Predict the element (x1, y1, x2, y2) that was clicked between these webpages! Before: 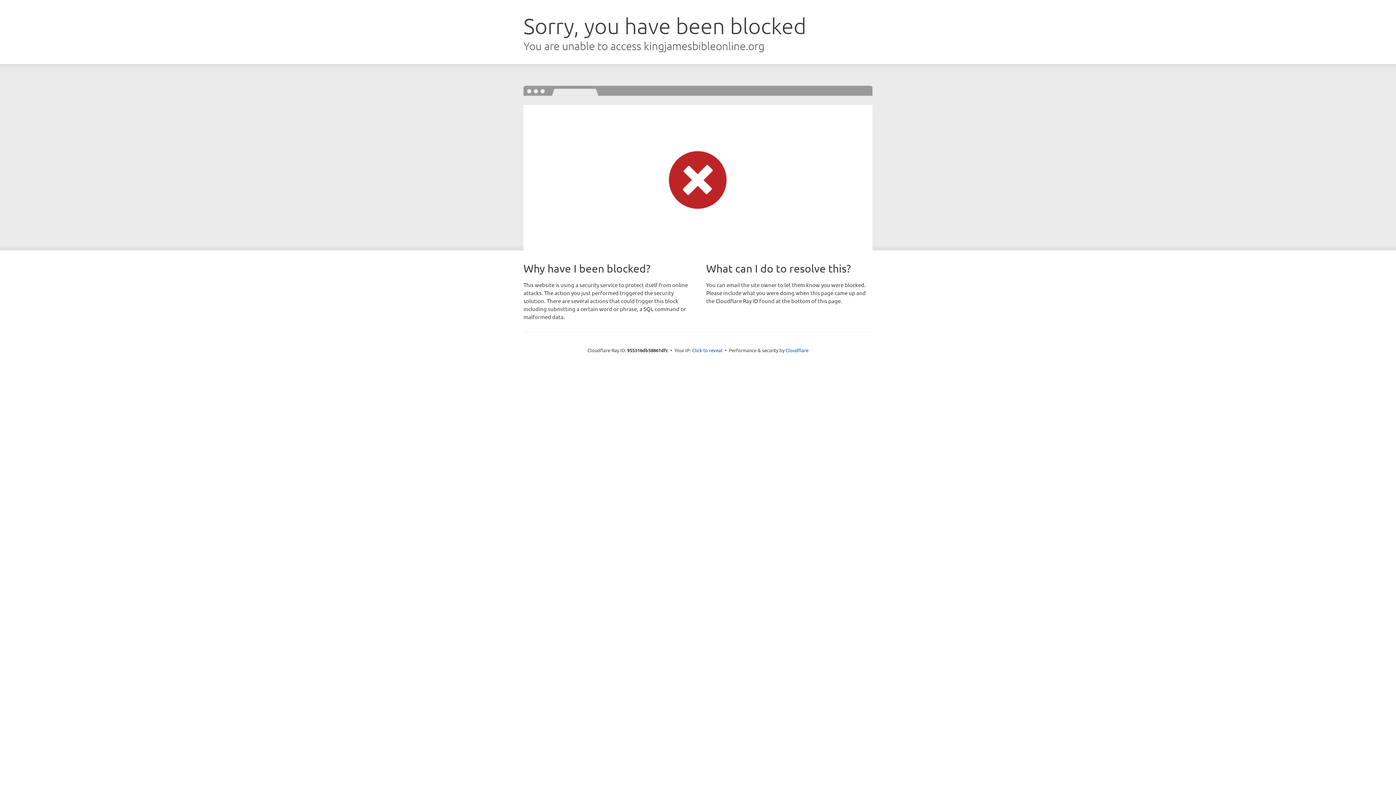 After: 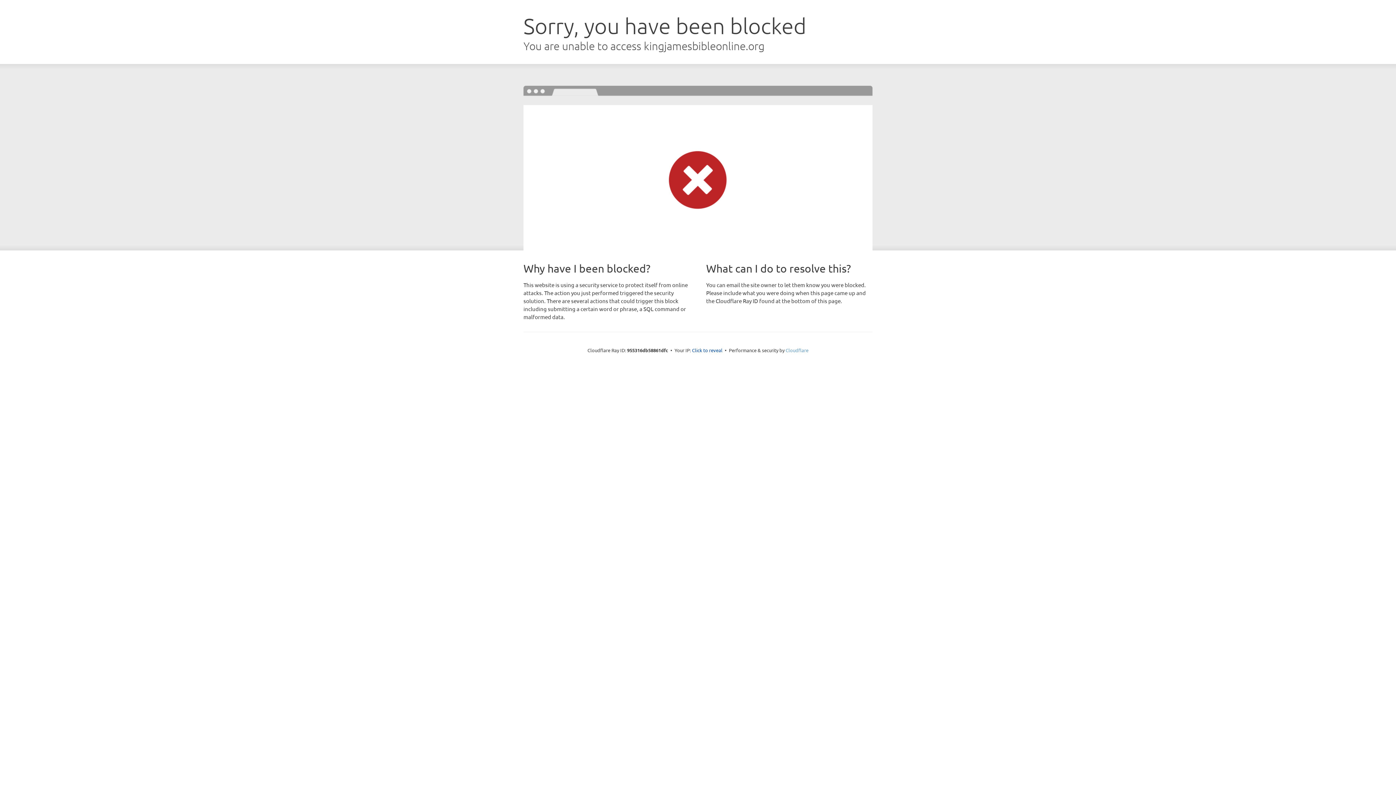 Action: bbox: (785, 347, 808, 353) label: Cloudflare